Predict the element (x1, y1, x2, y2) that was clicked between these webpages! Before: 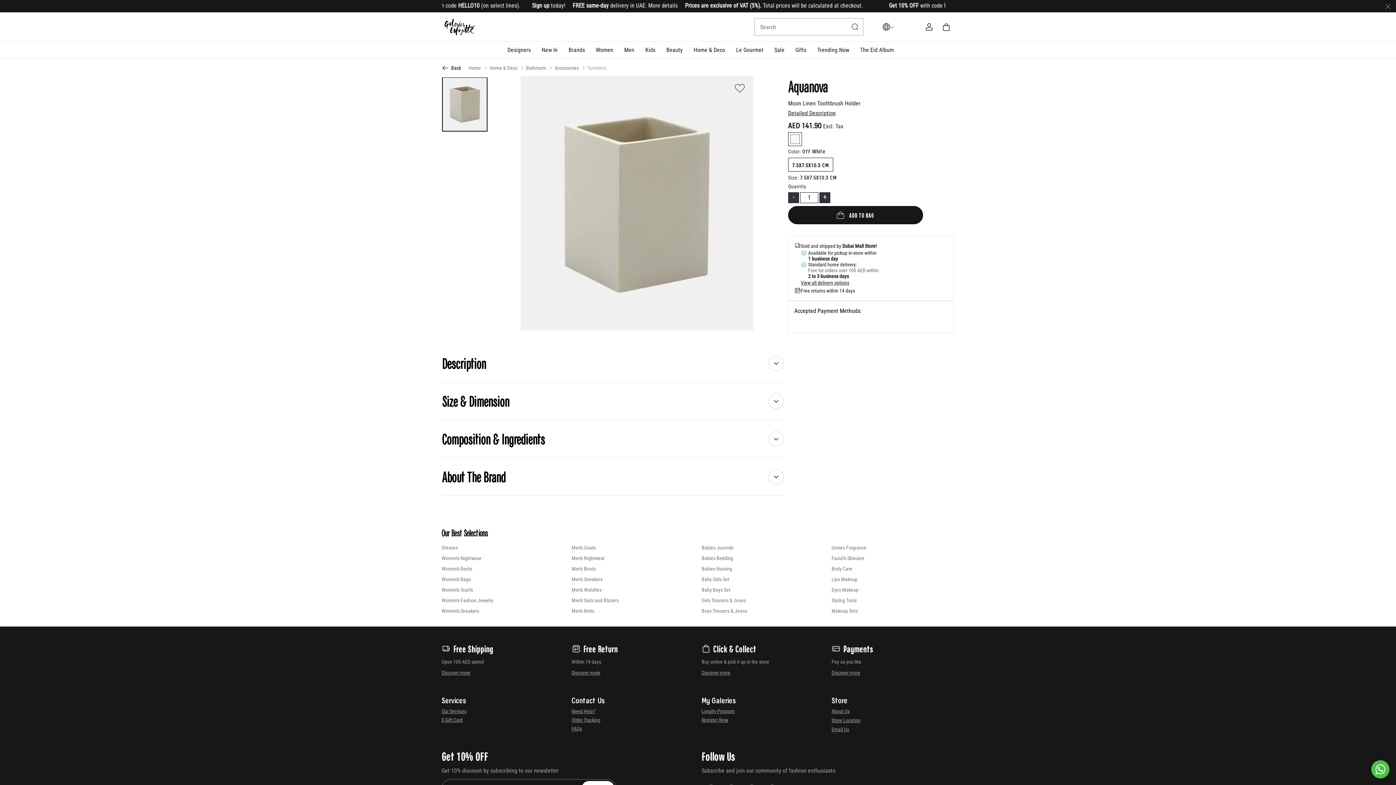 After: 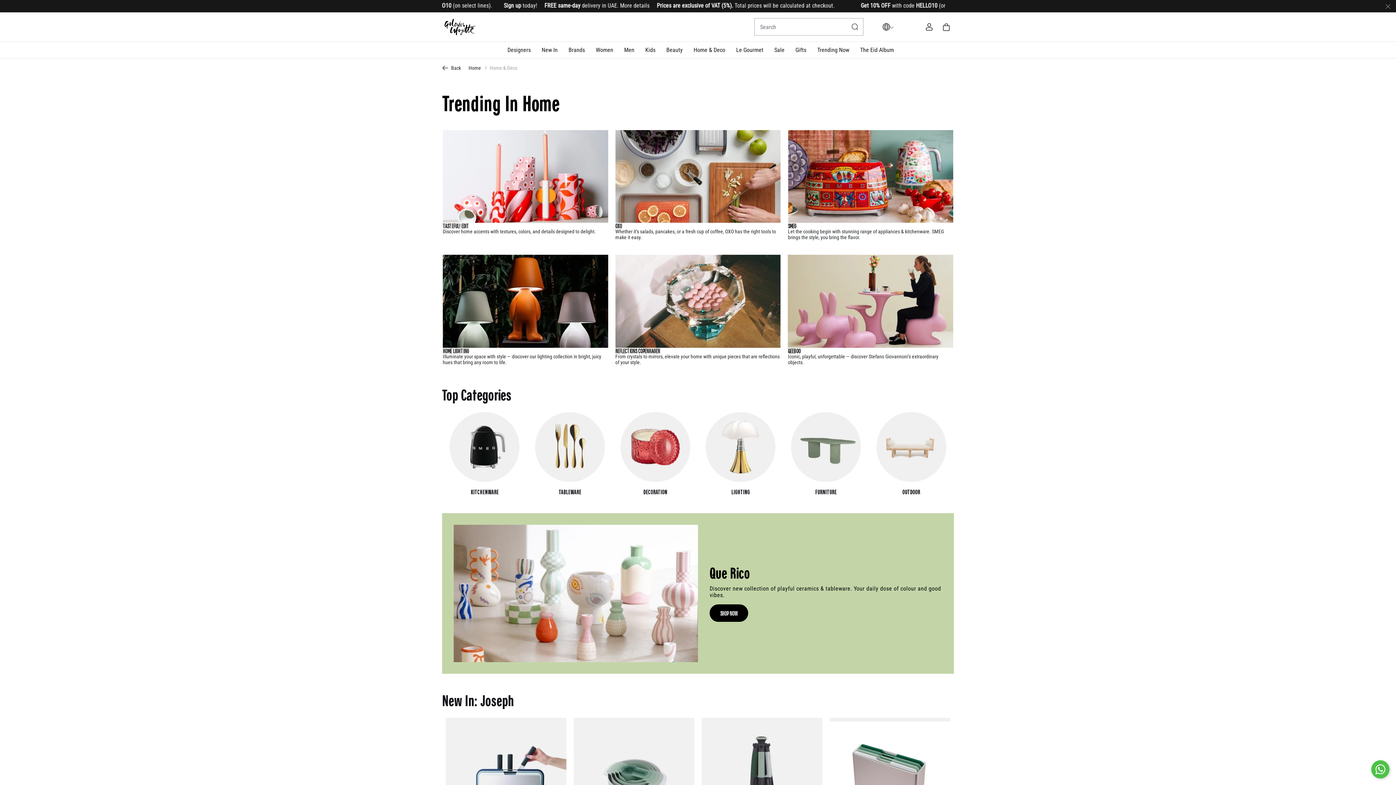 Action: label: Home & Deco bbox: (693, 41, 725, 58)